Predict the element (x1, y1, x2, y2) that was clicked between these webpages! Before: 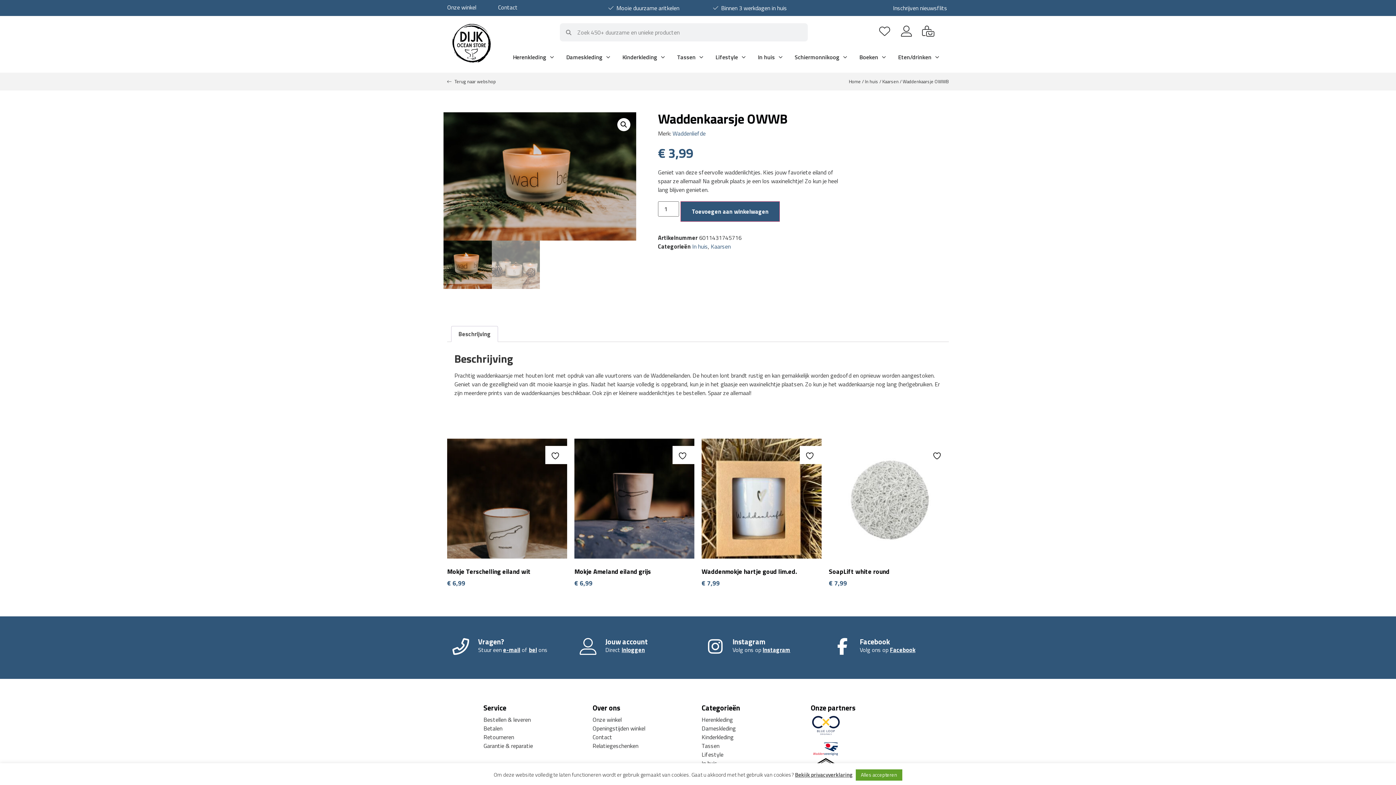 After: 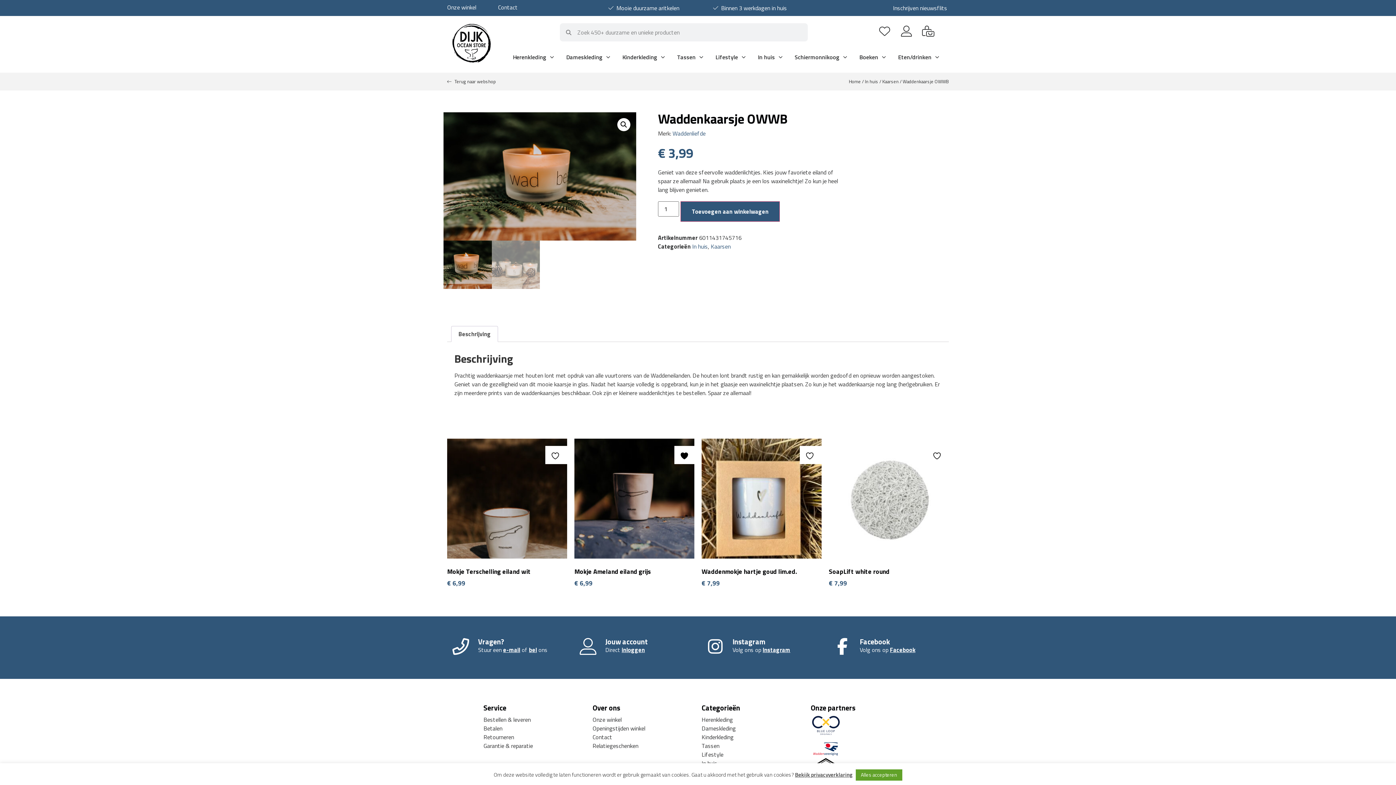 Action: label:  Toevoegen aan verlanglijst bbox: (678, 451, 689, 460)